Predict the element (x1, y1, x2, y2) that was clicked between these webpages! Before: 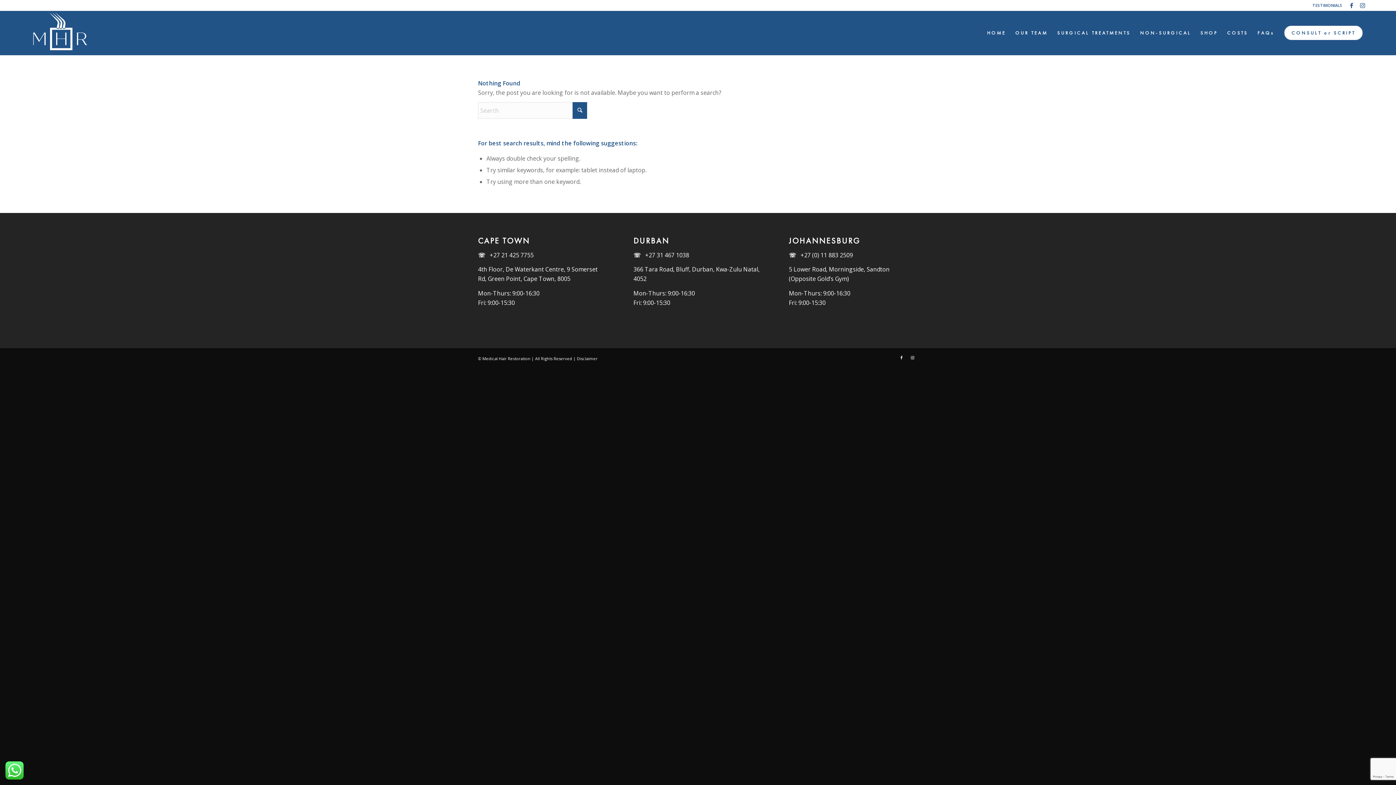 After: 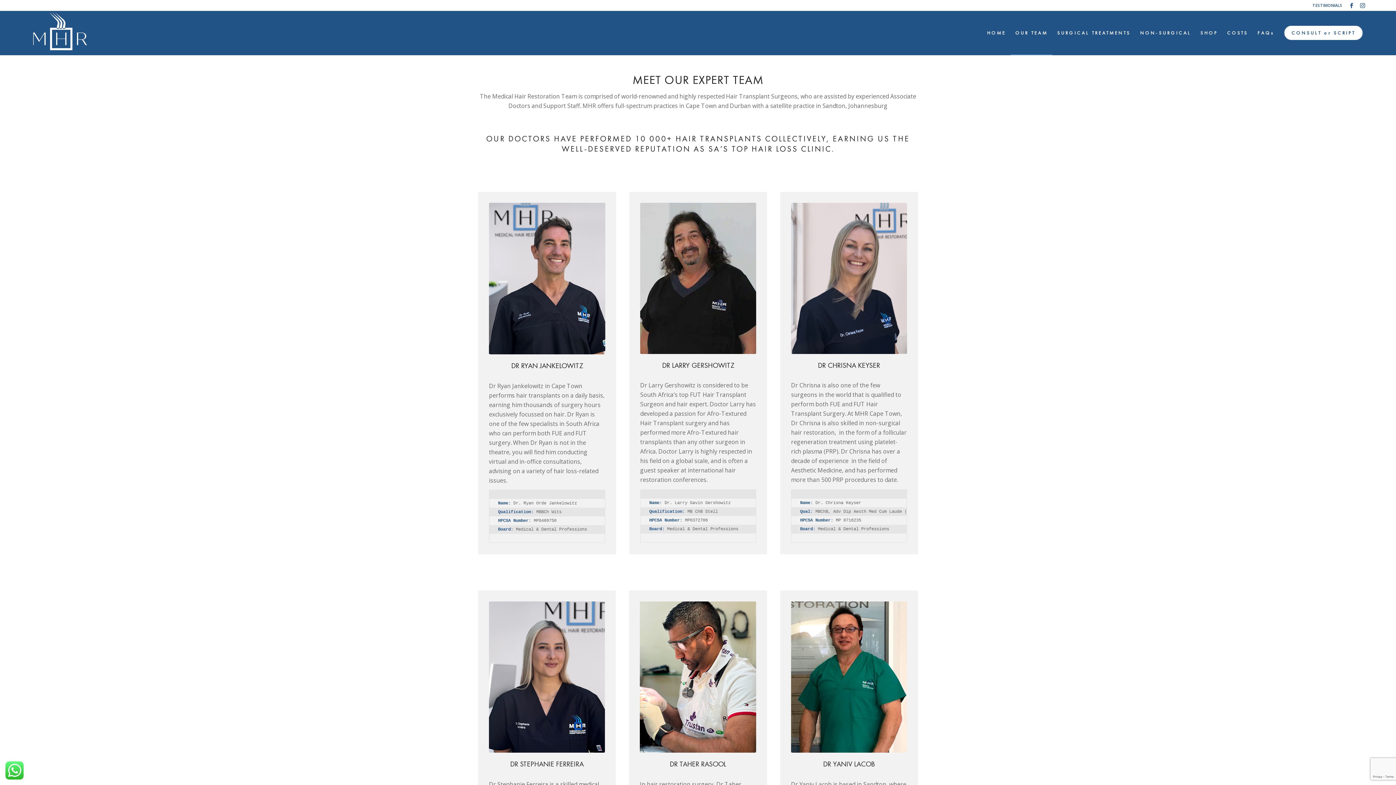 Action: bbox: (1010, 11, 1052, 54) label: OUR TEAM